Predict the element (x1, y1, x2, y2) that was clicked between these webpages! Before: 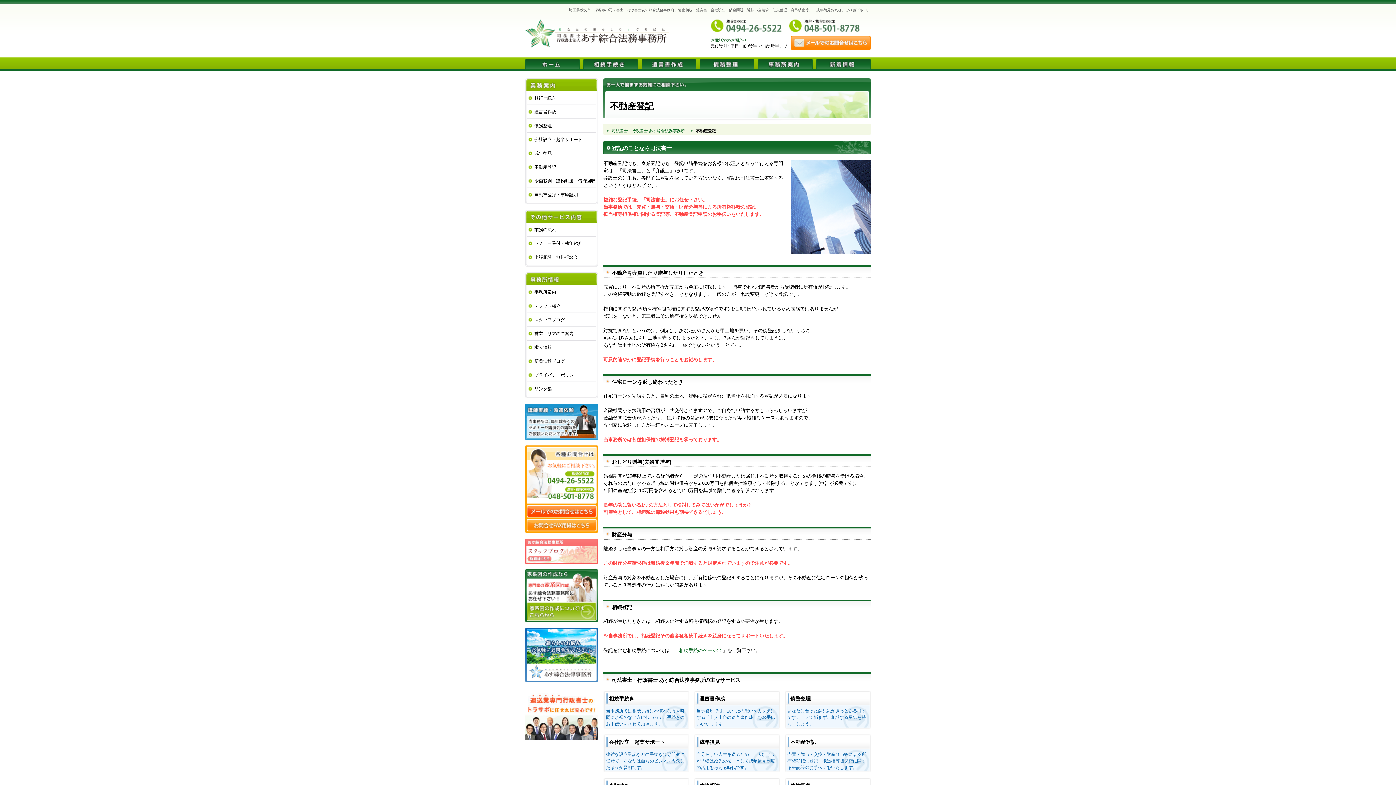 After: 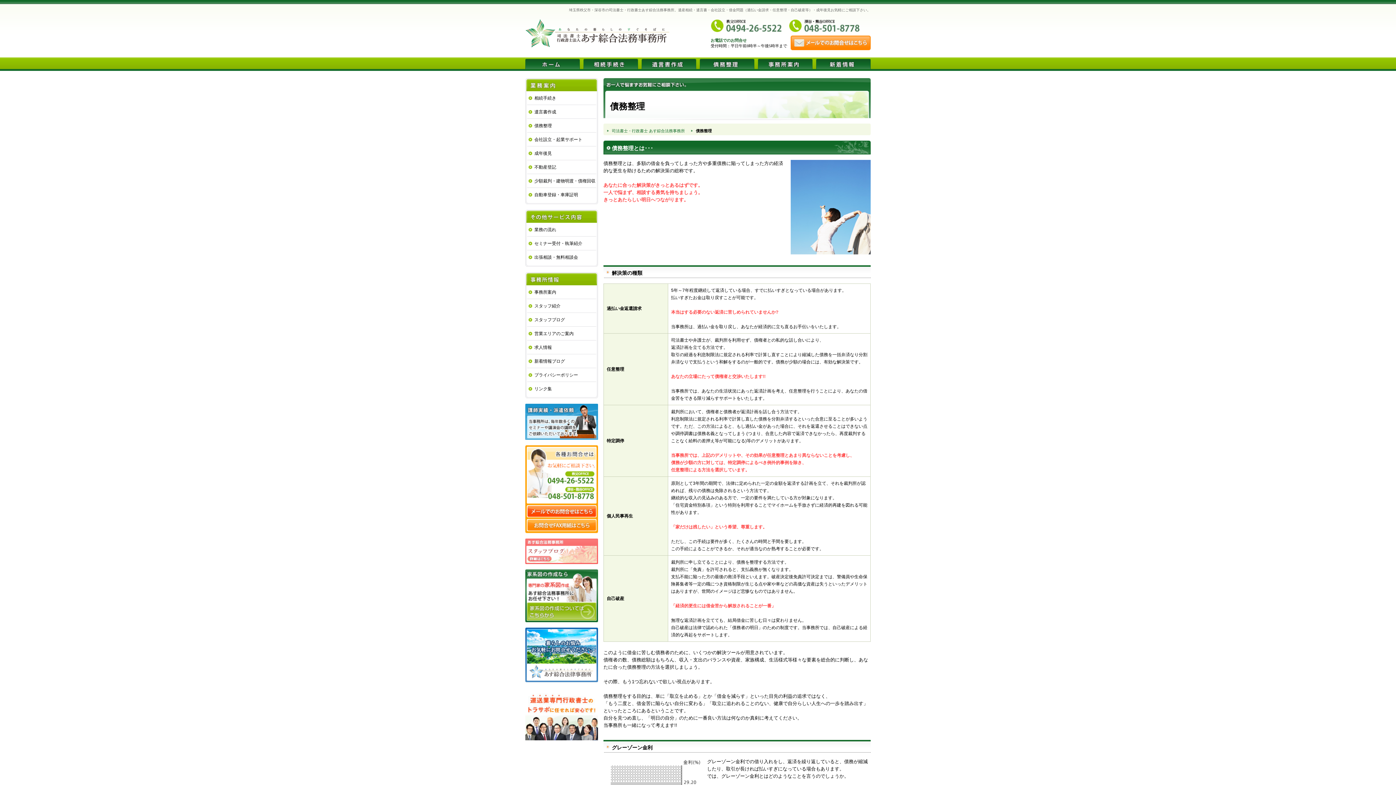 Action: bbox: (700, 59, 754, 65)